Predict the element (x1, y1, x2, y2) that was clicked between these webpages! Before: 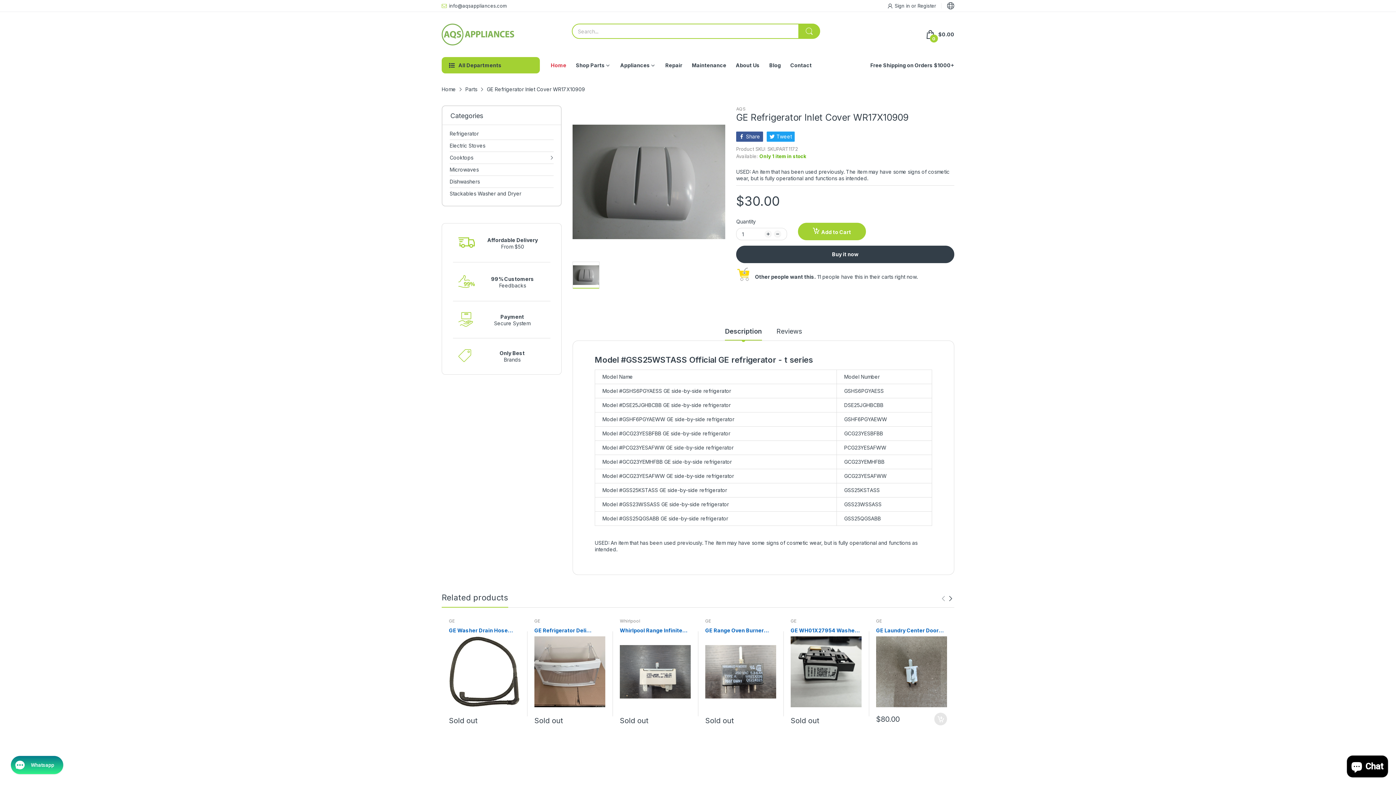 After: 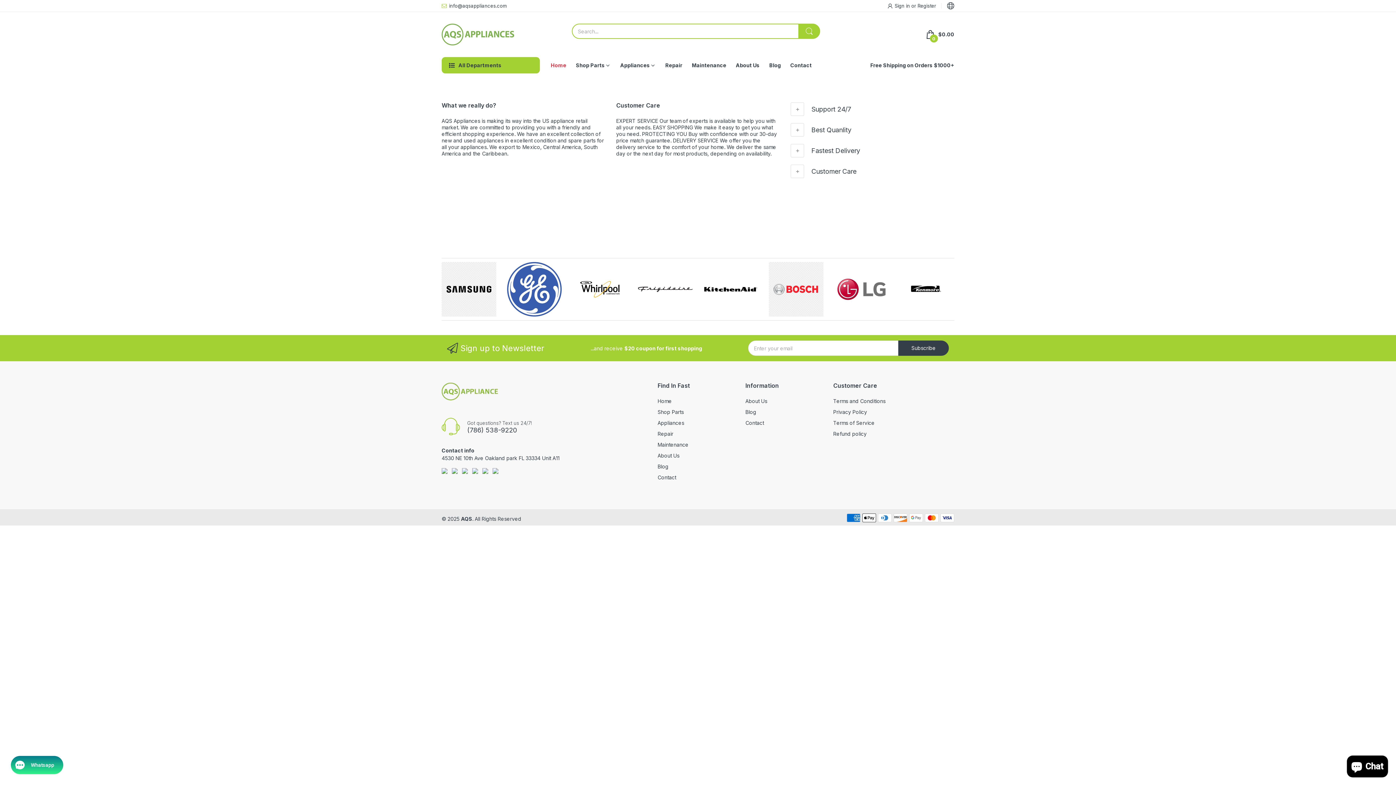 Action: label: About Us bbox: (736, 57, 760, 73)